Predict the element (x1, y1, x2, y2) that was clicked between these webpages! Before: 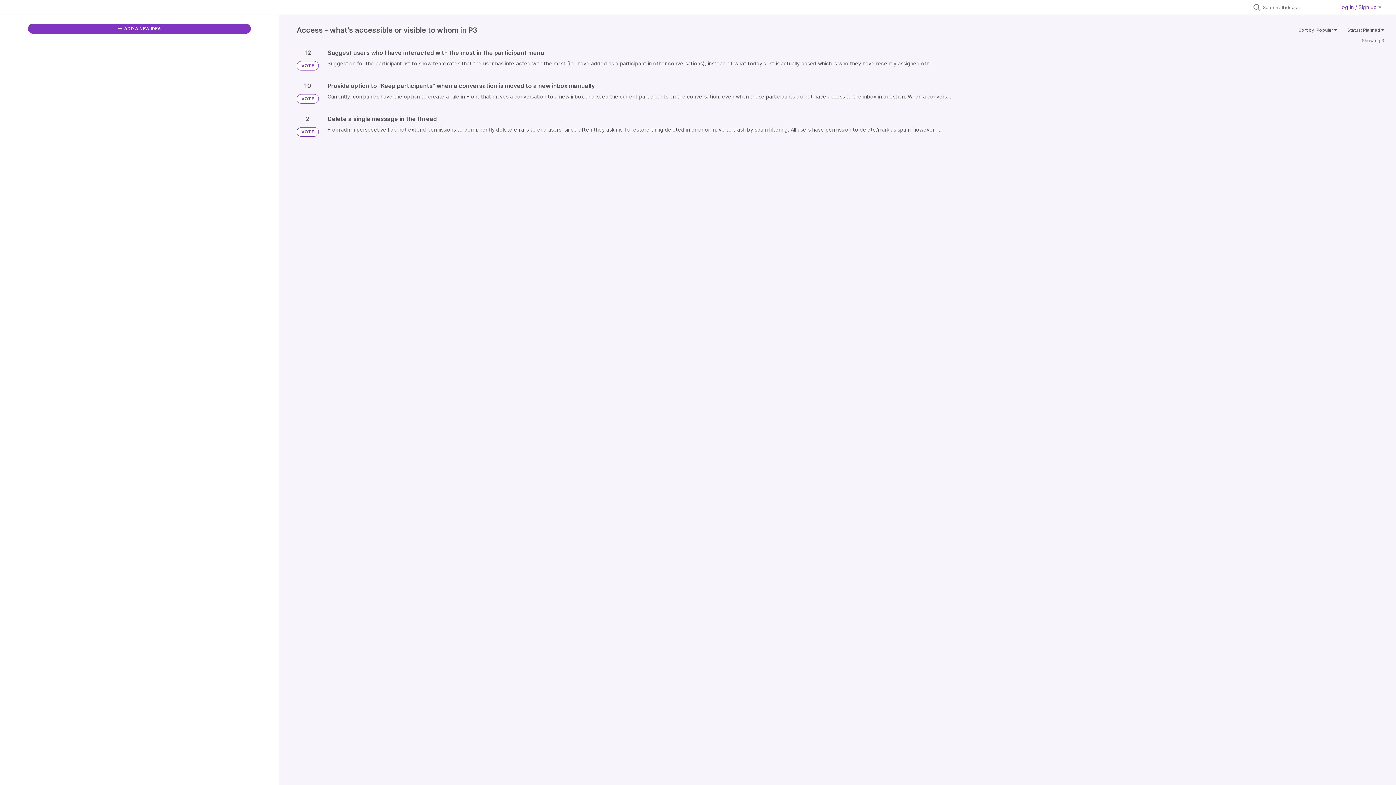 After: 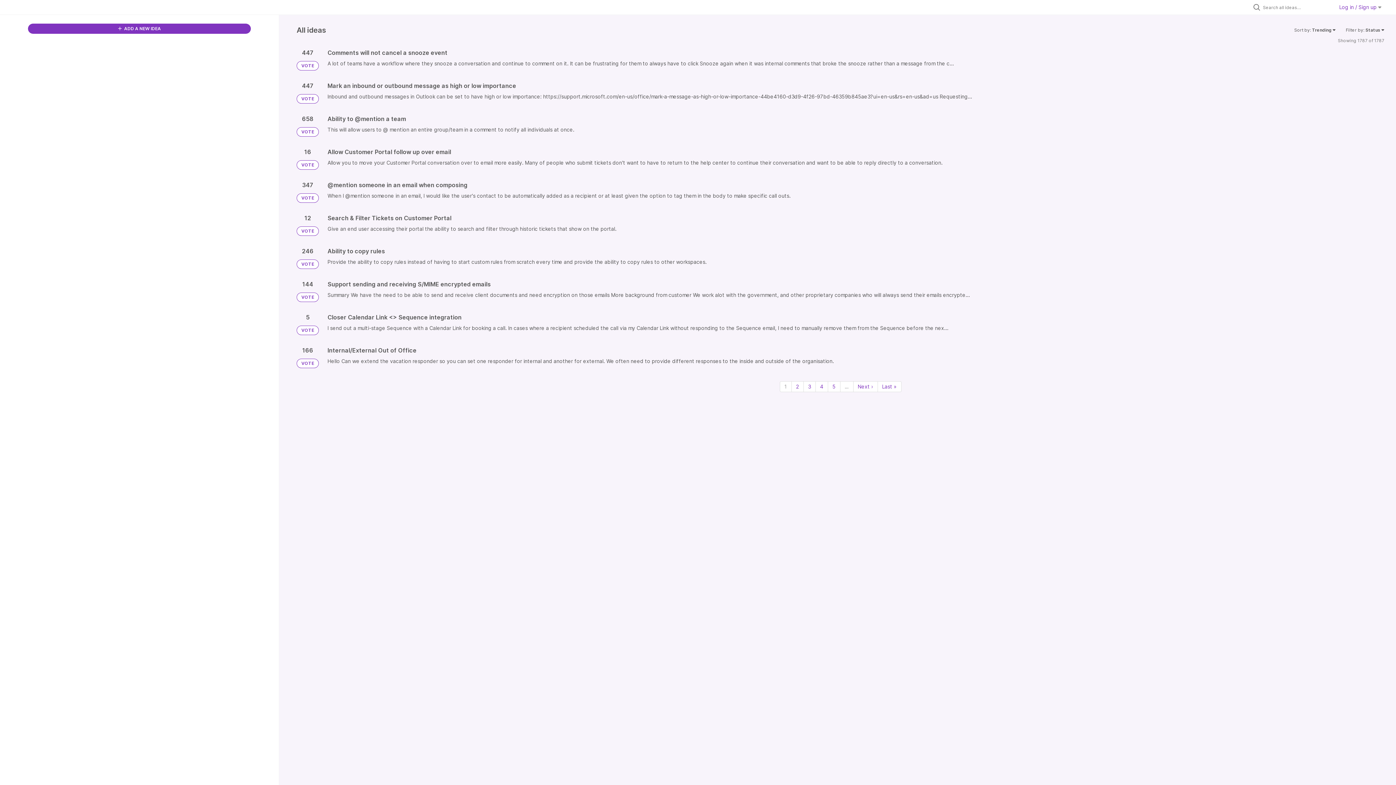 Action: bbox: (296, 94, 318, 103) label: VOTE